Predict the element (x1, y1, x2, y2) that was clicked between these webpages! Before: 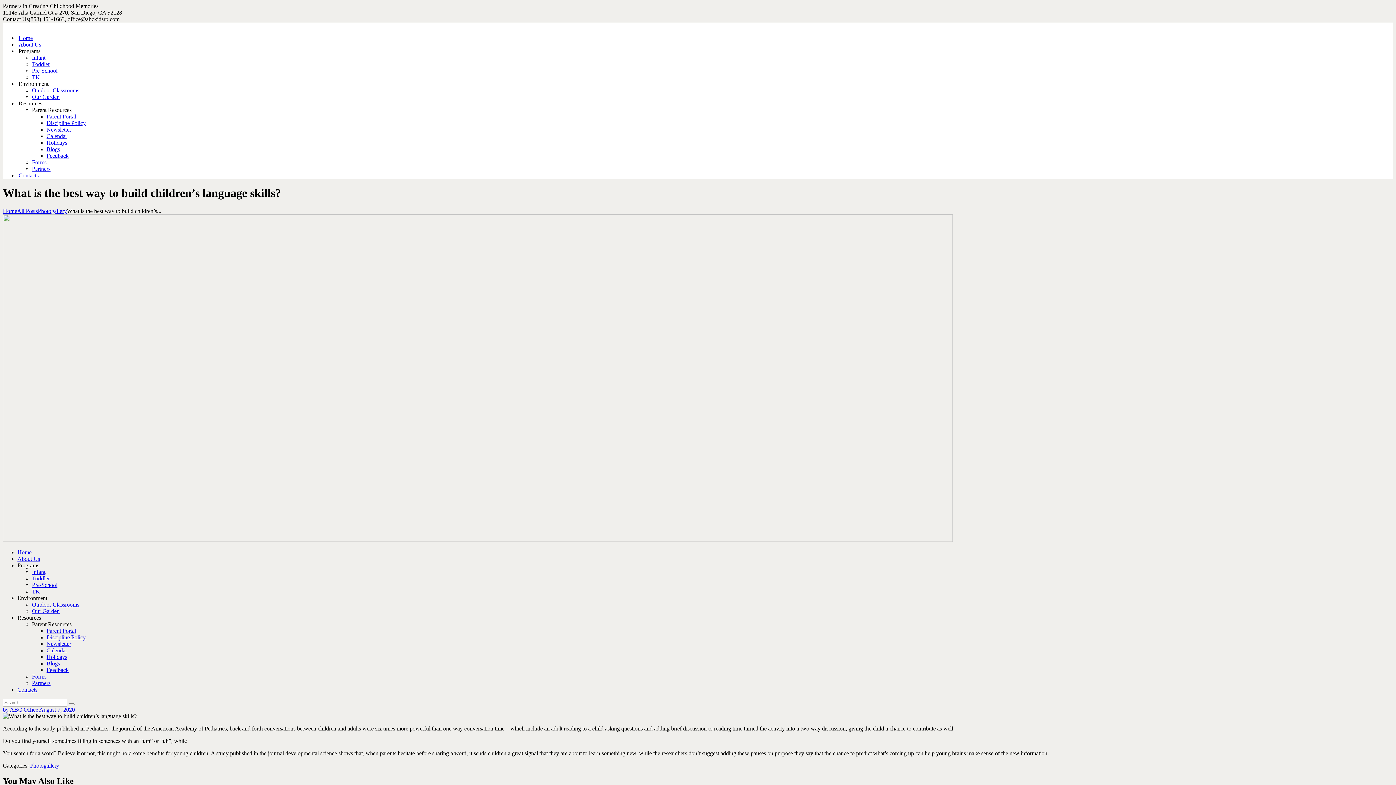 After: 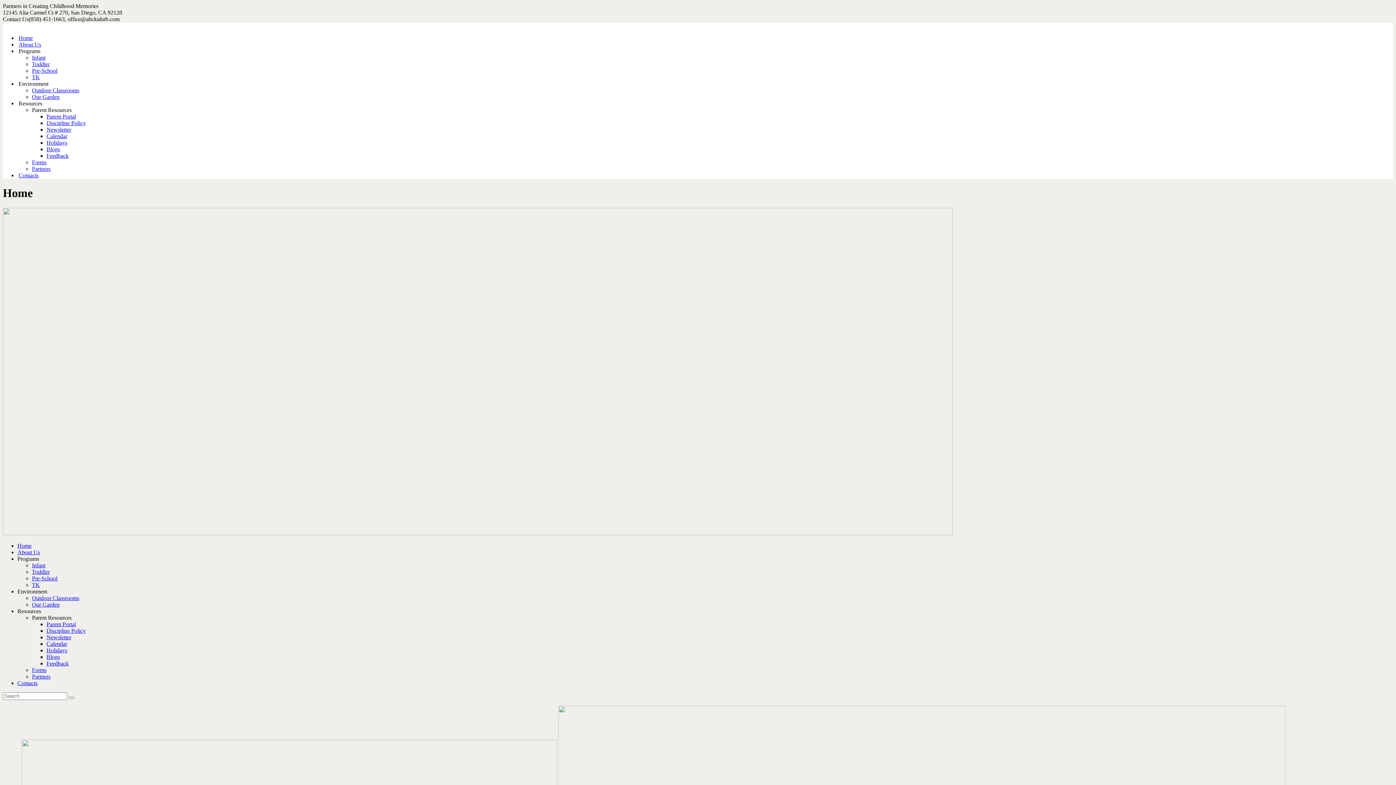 Action: bbox: (46, 647, 67, 653) label: Calendar